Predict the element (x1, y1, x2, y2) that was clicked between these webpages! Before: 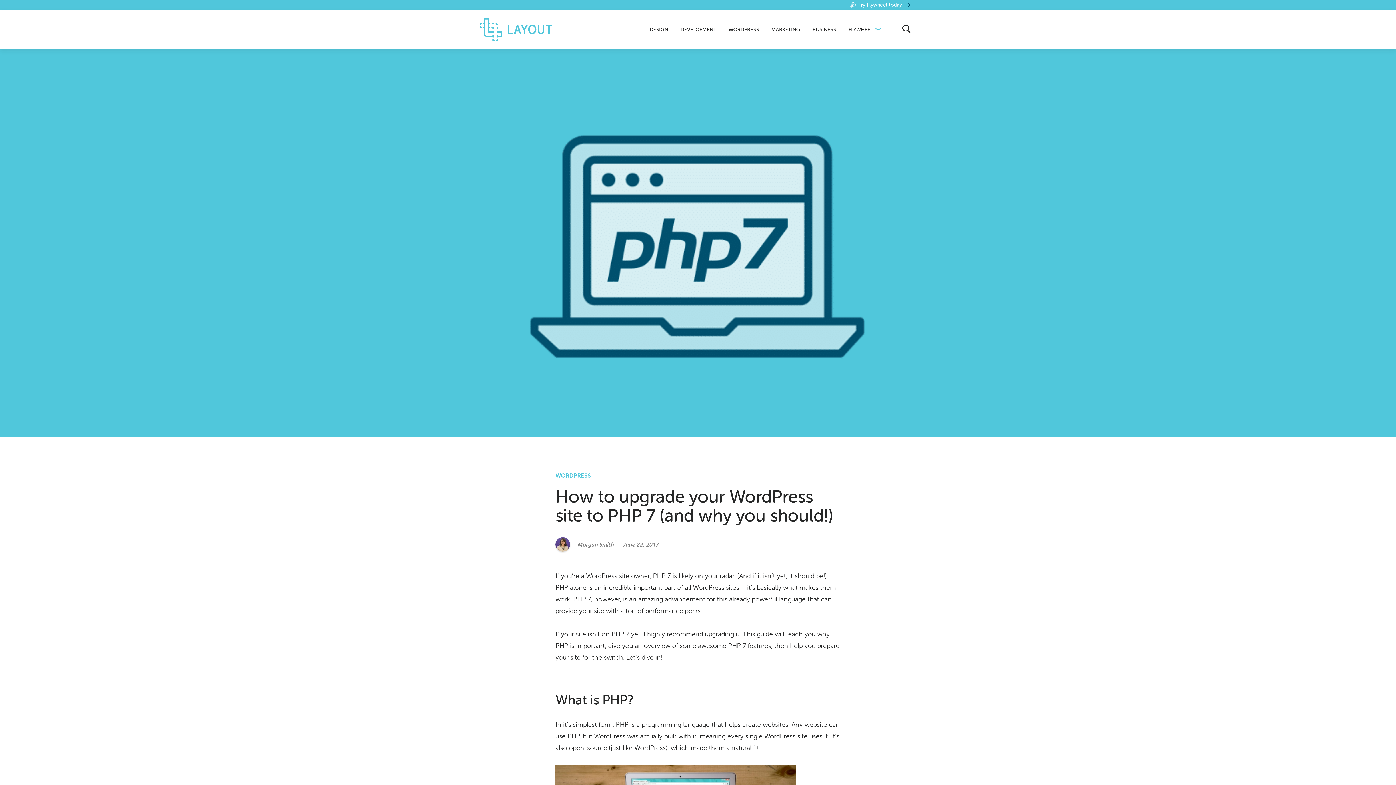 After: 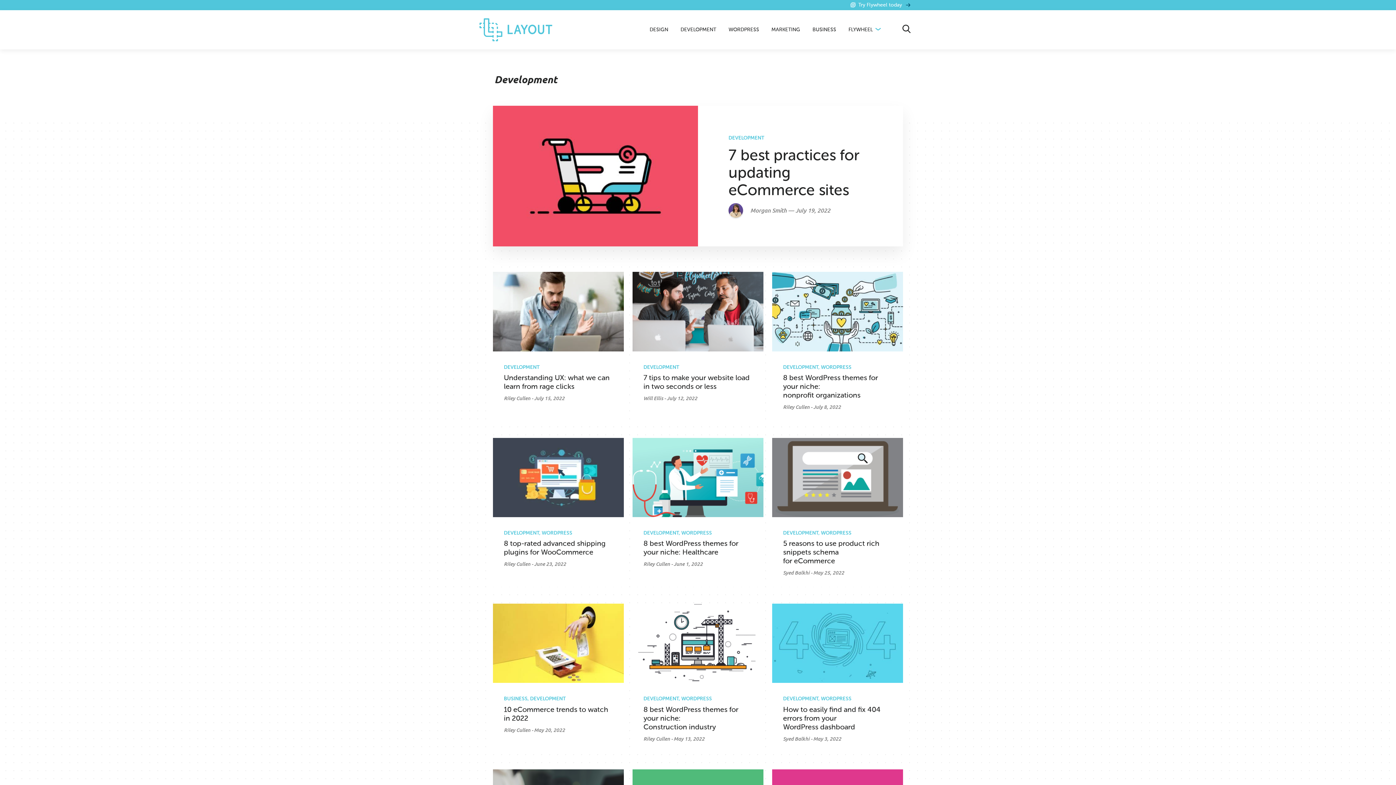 Action: bbox: (675, 10, 721, 49) label: DEVELOPMENT